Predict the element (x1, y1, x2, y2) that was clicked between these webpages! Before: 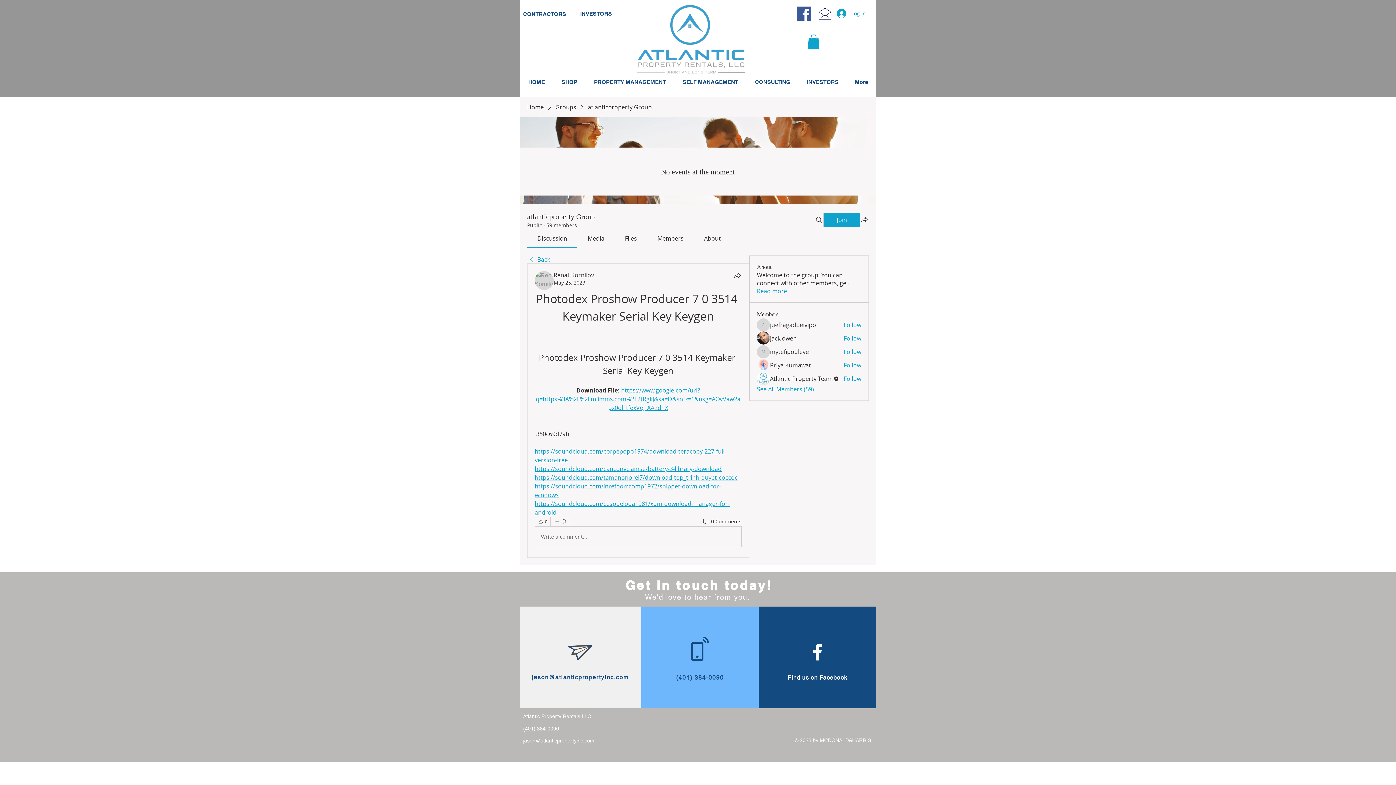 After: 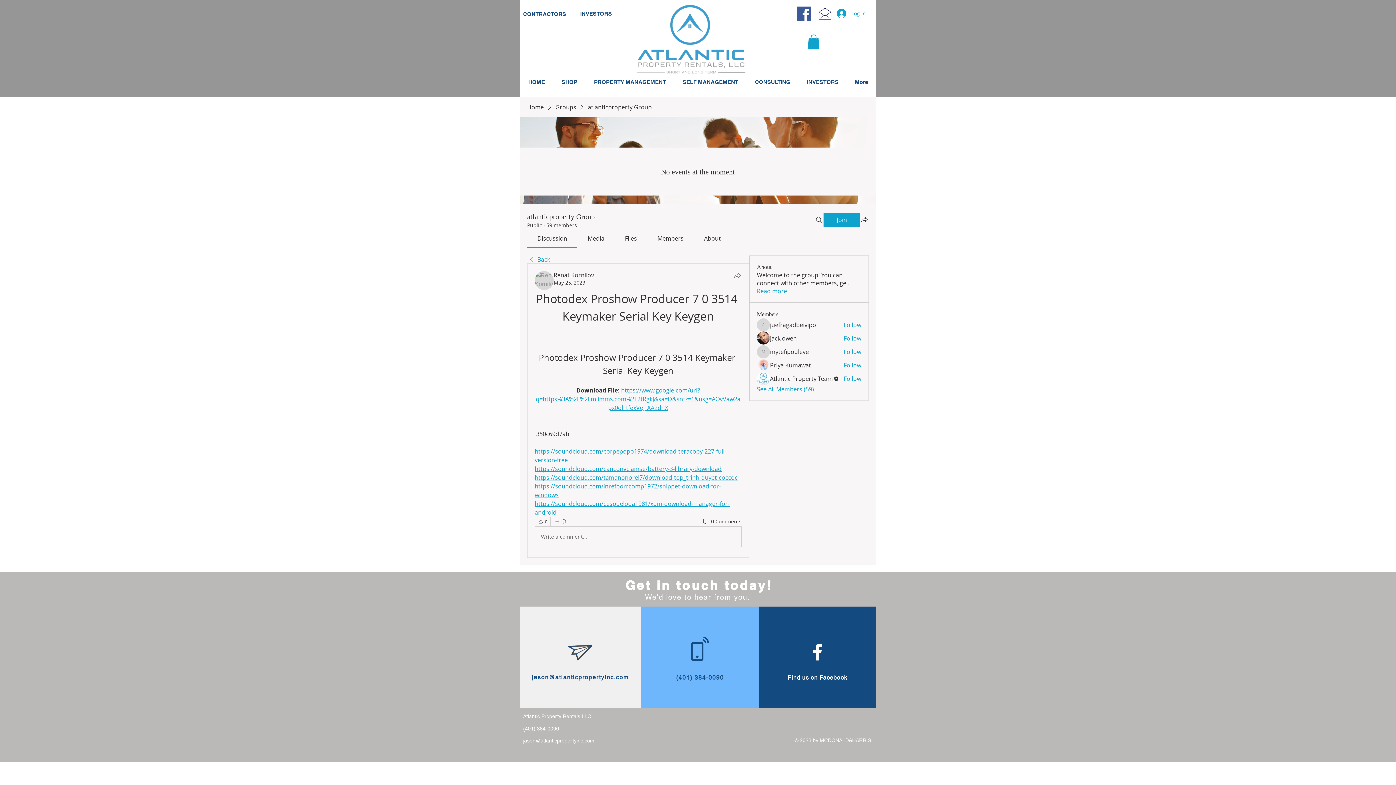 Action: label: Share bbox: (733, 271, 741, 279)